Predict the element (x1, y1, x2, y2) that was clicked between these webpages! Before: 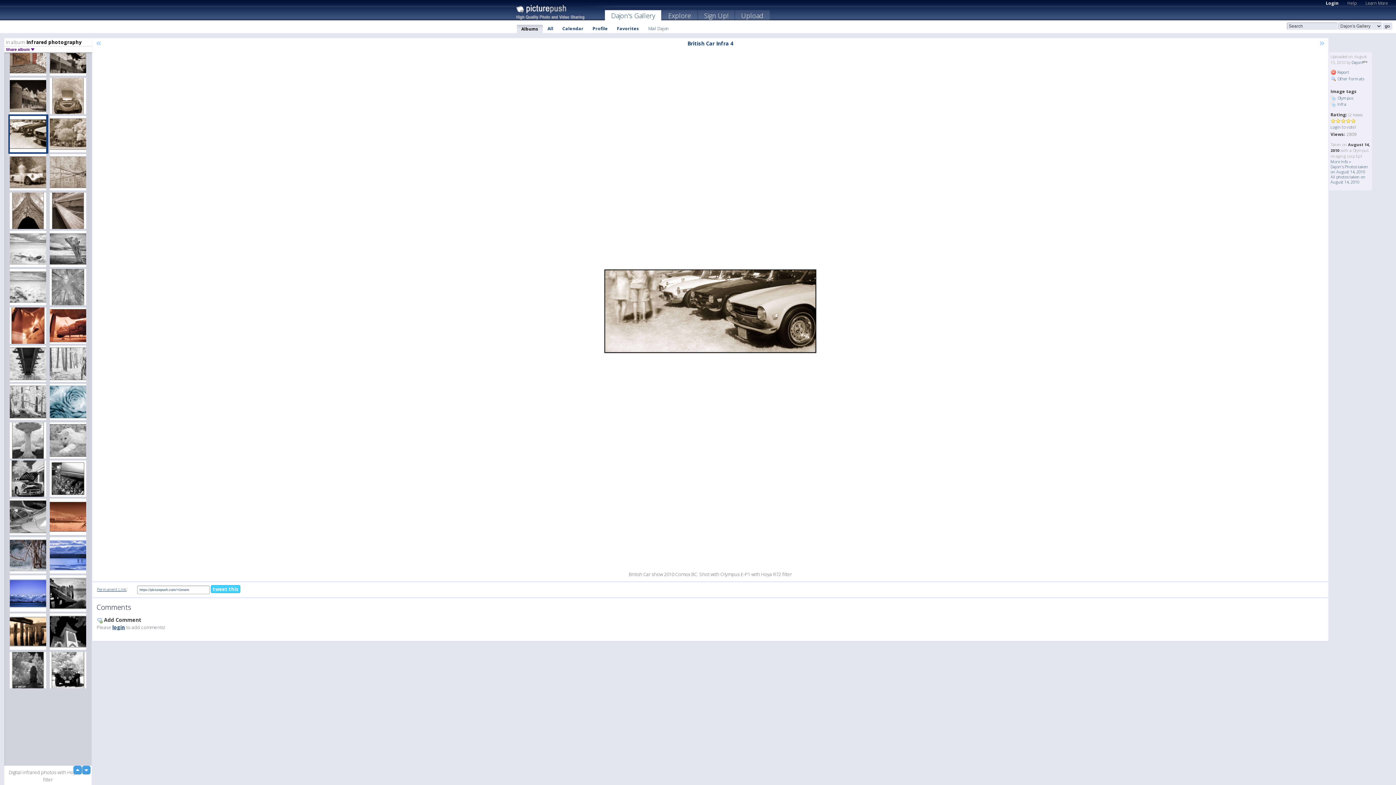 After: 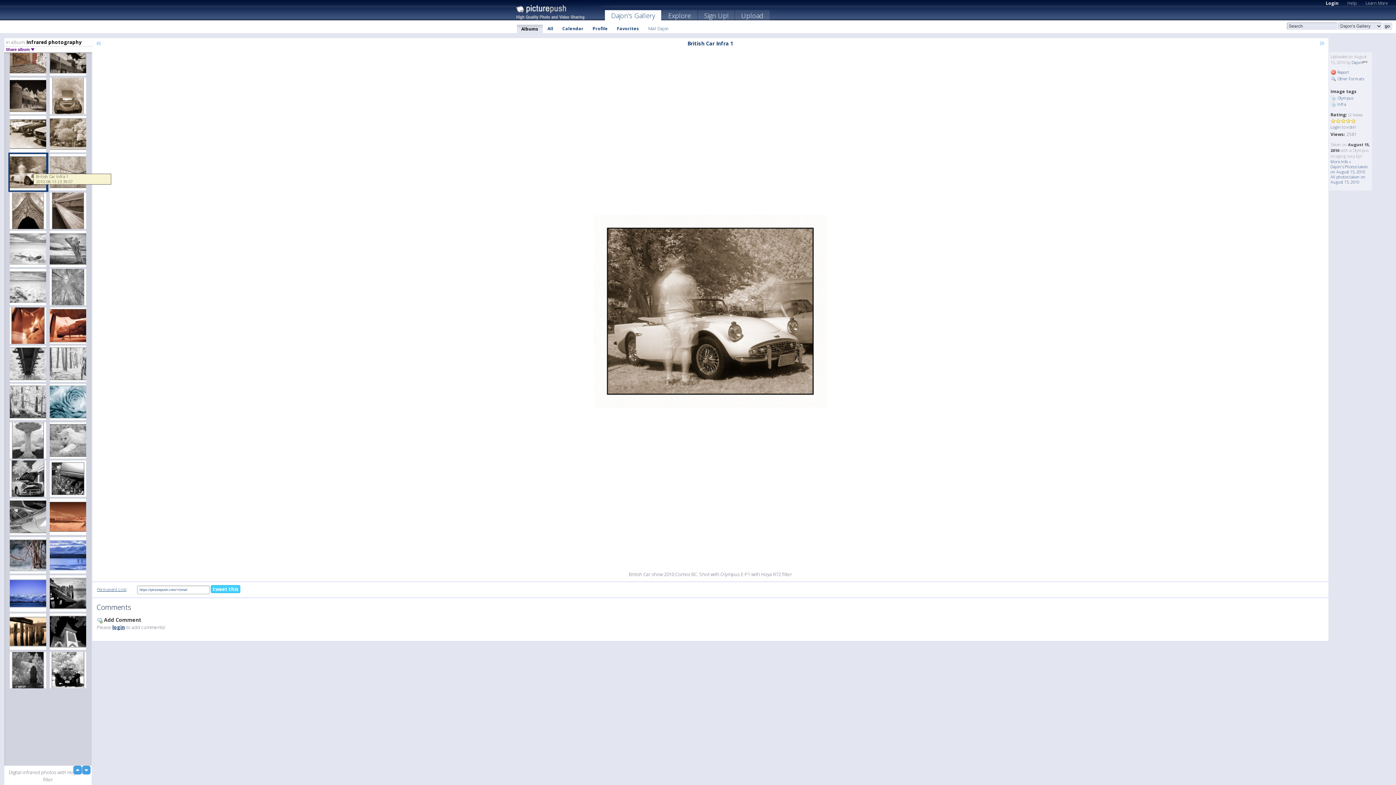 Action: bbox: (8, 152, 48, 192)